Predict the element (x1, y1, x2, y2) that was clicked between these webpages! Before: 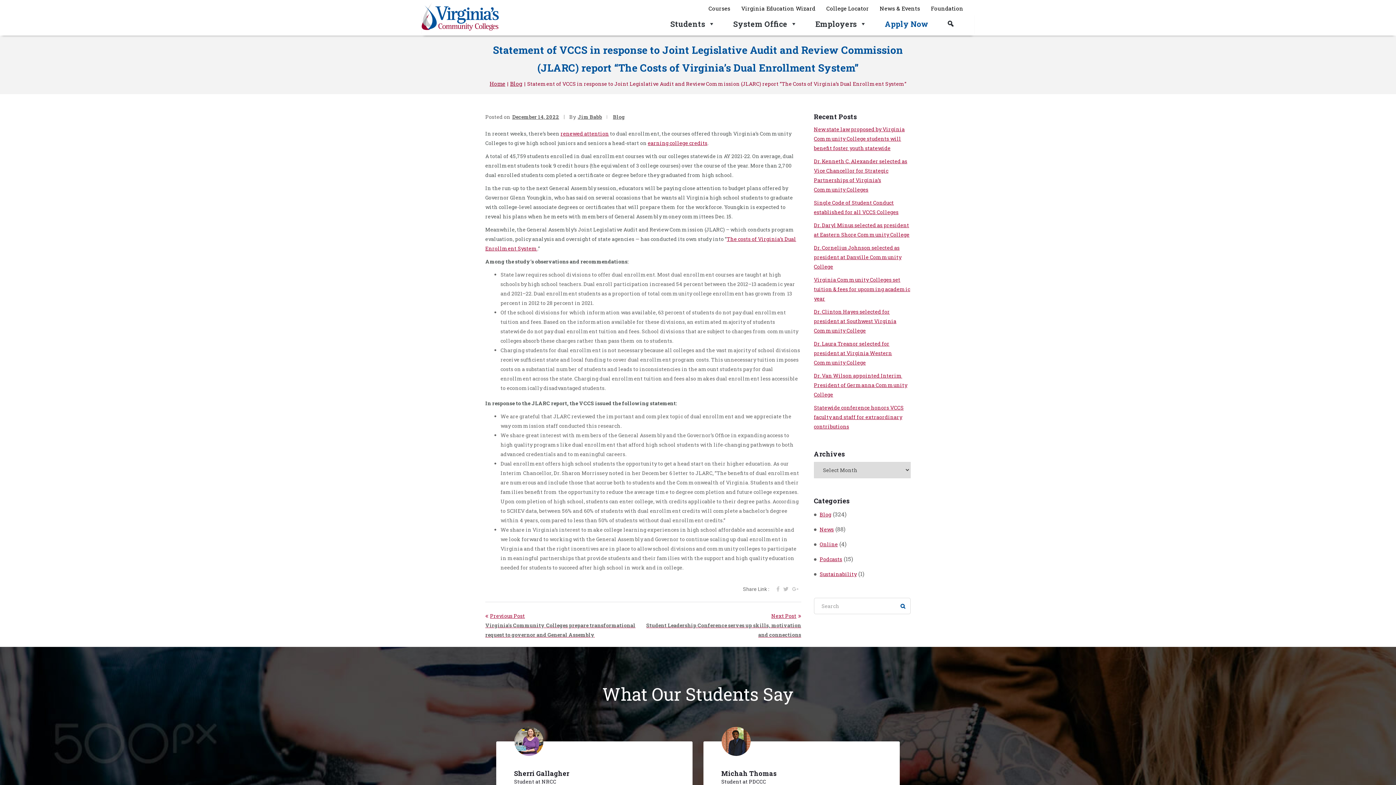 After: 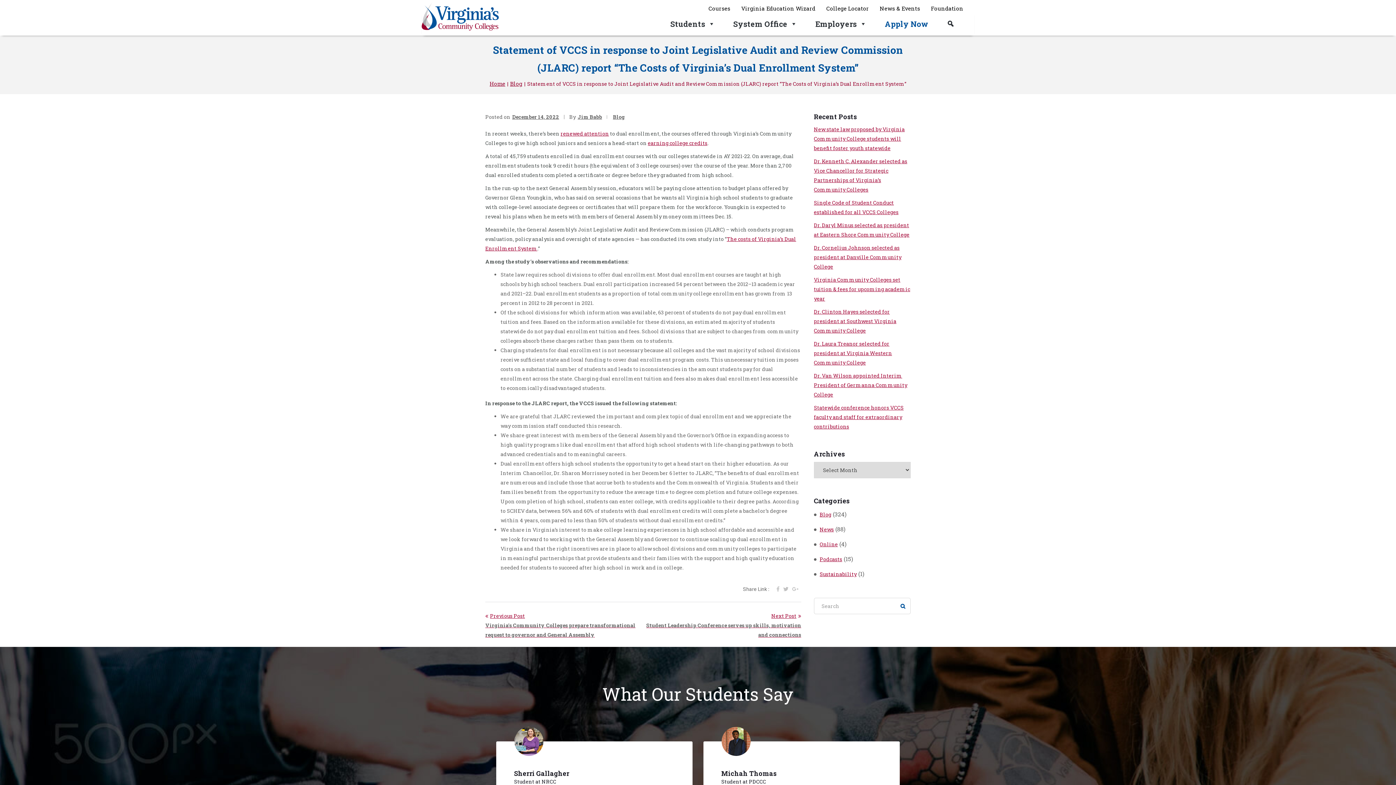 Action: label: Courses bbox: (703, 5, 736, 11)